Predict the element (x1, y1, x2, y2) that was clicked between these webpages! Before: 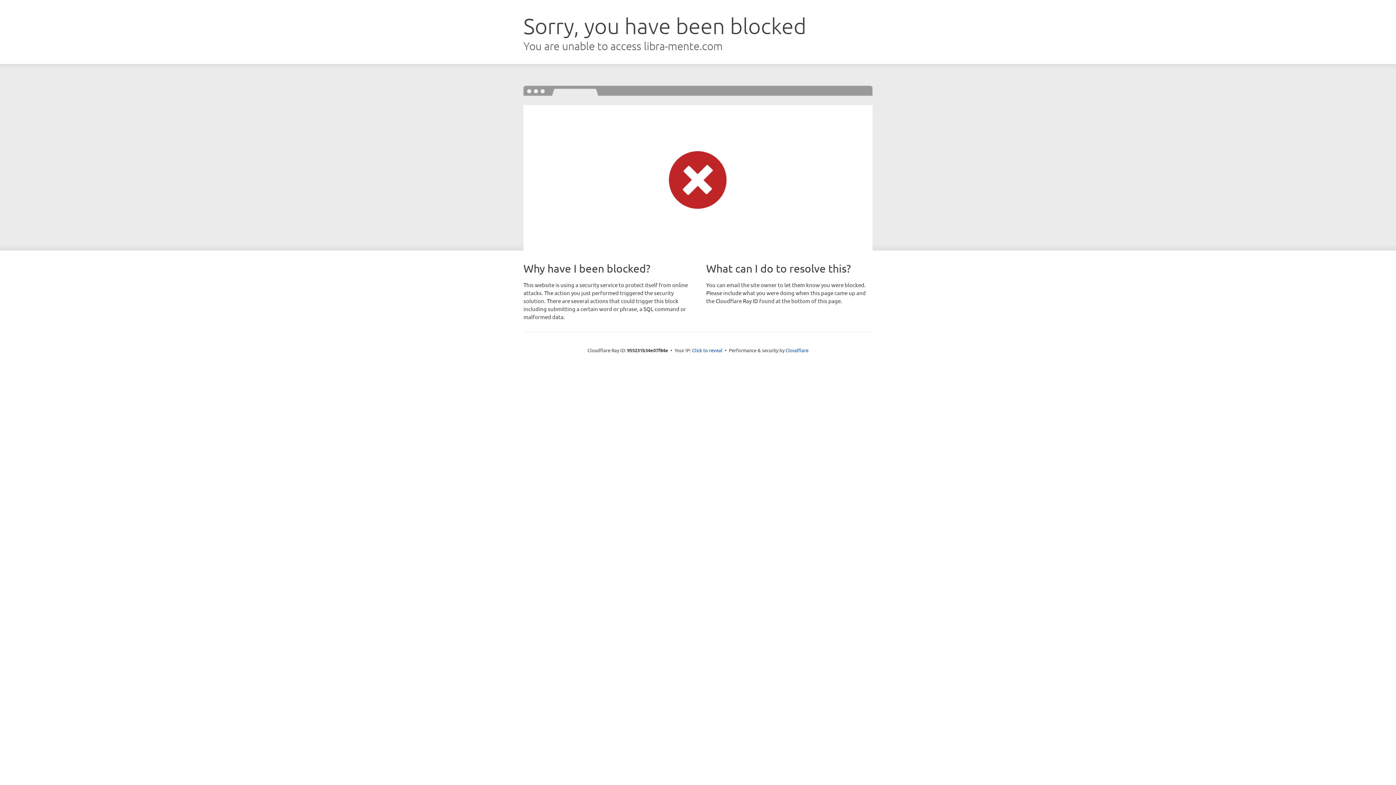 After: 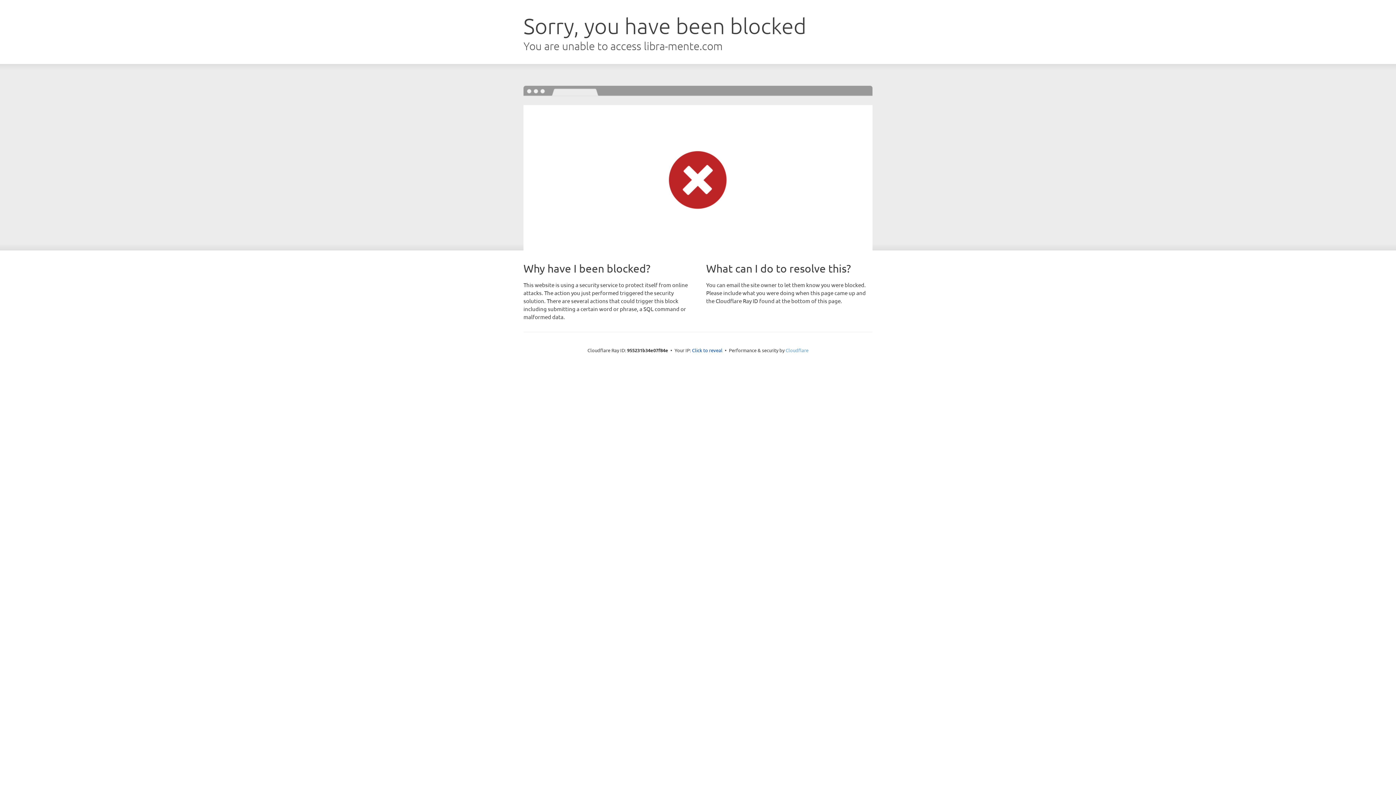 Action: label: Cloudflare bbox: (785, 347, 808, 353)